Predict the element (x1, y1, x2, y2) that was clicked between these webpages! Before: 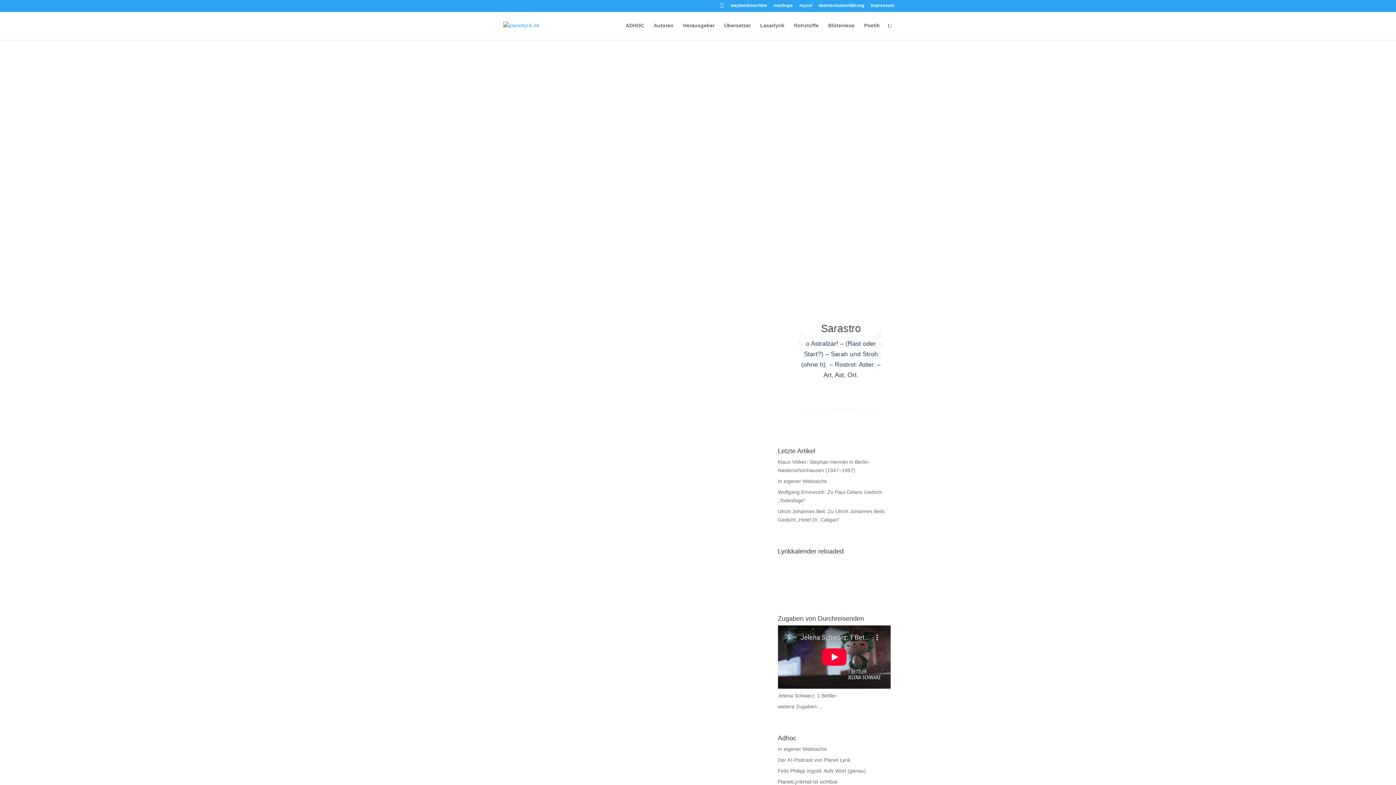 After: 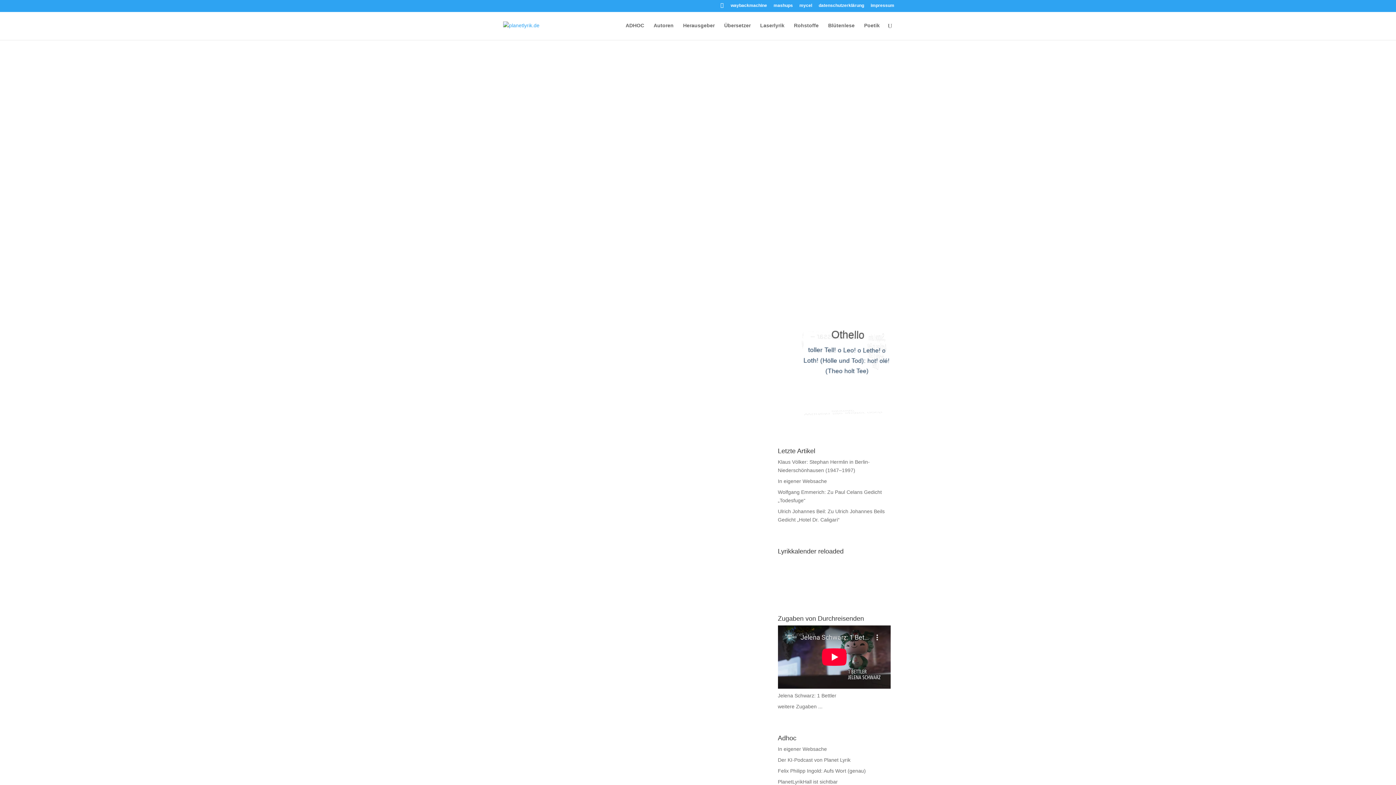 Action: label: Barkowiana bbox: (521, 695, 548, 701)